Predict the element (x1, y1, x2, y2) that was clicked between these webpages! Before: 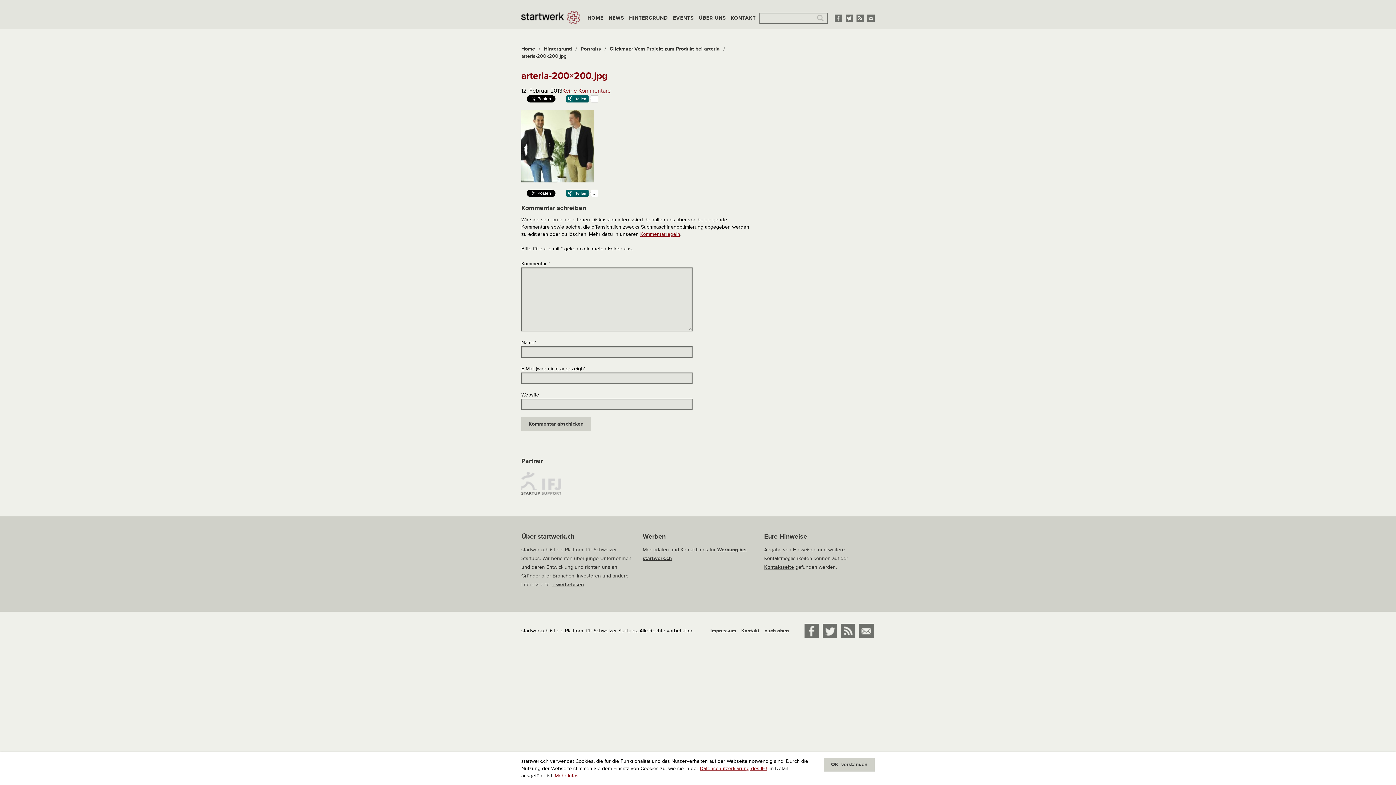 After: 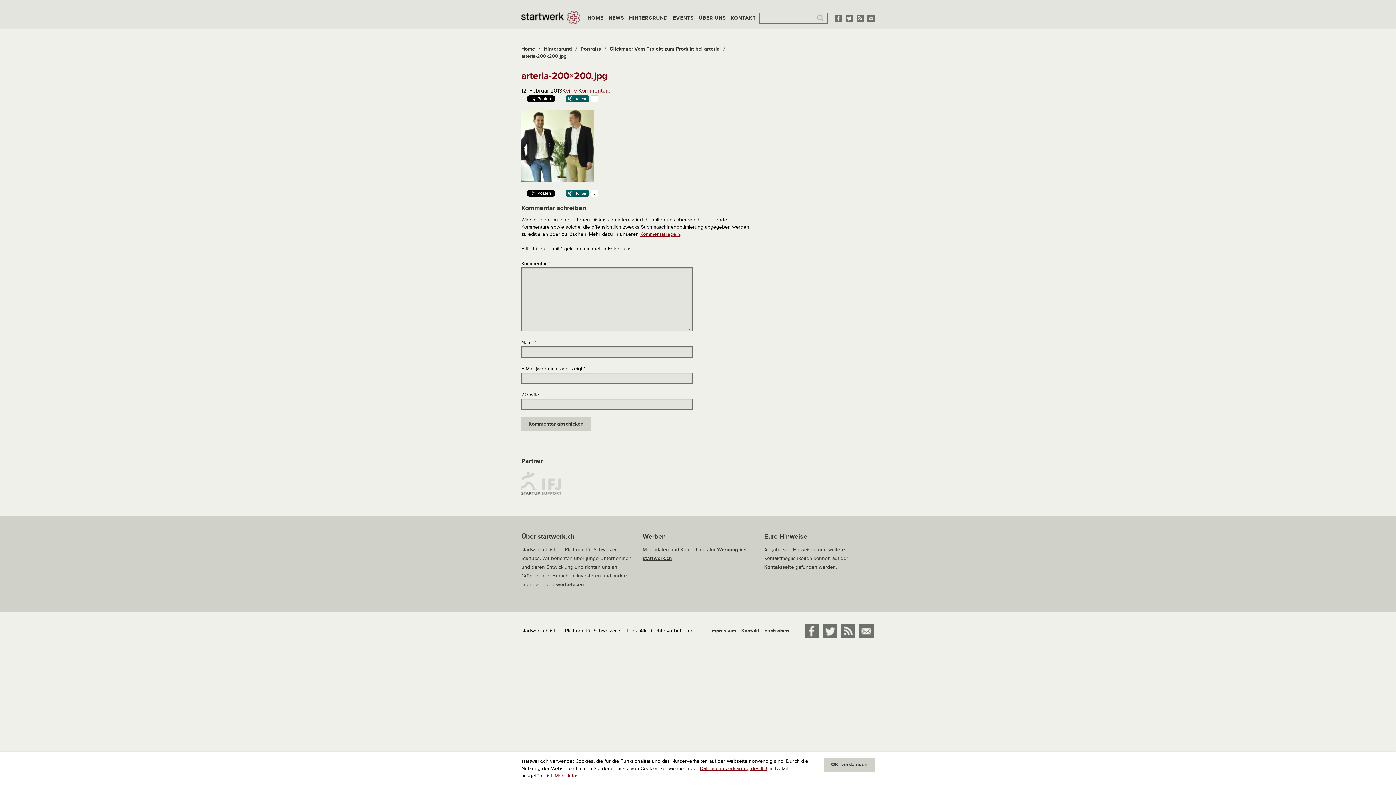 Action: bbox: (521, 479, 561, 486)